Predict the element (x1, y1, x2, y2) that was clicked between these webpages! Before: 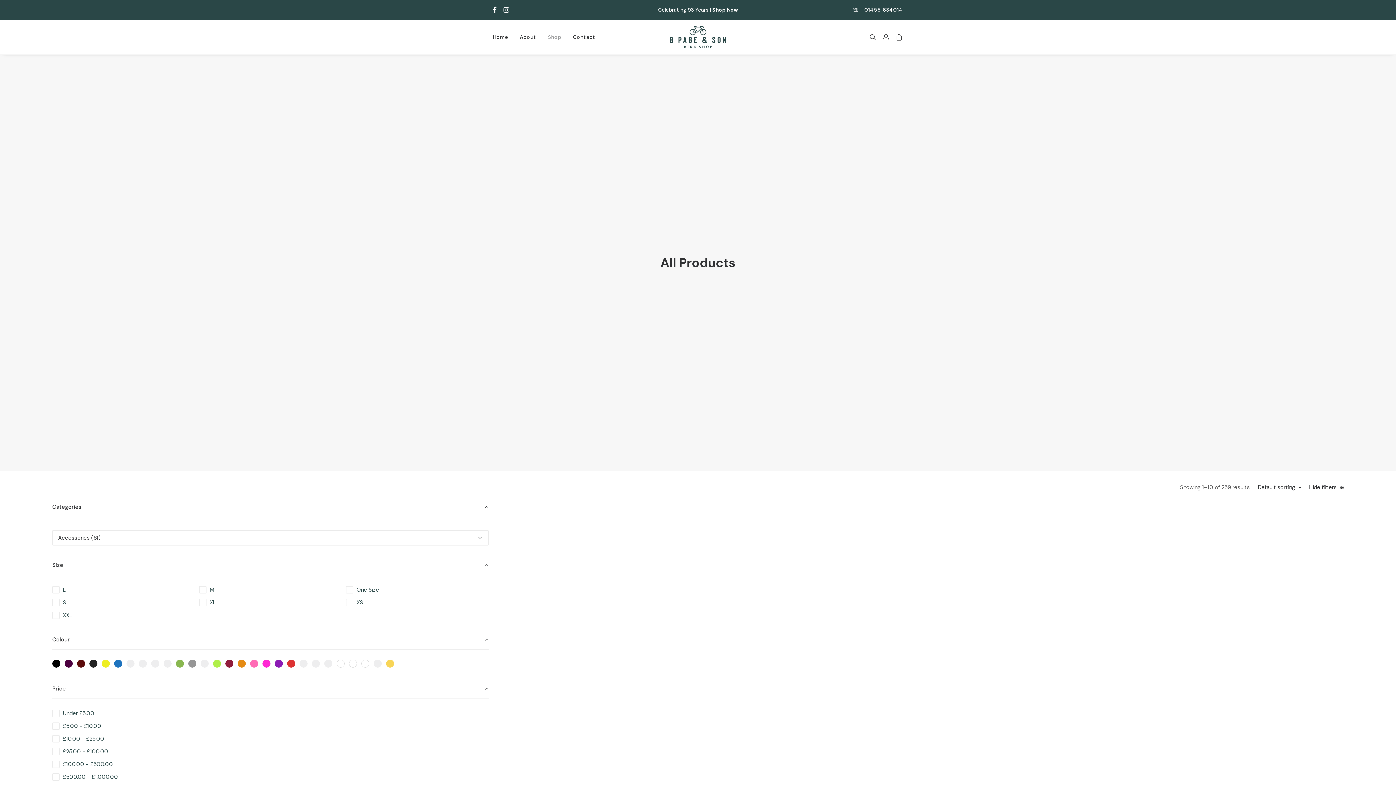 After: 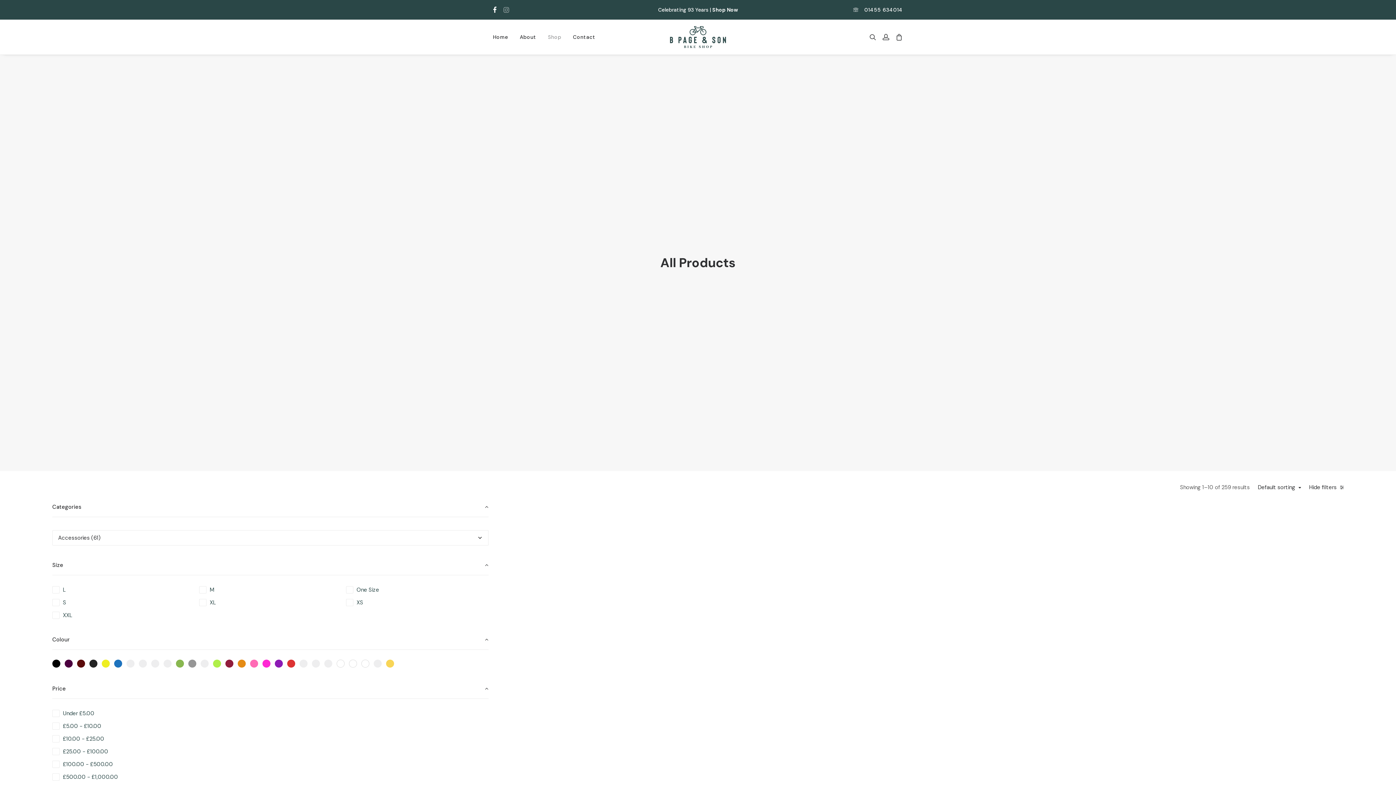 Action: bbox: (500, 0, 512, 19)